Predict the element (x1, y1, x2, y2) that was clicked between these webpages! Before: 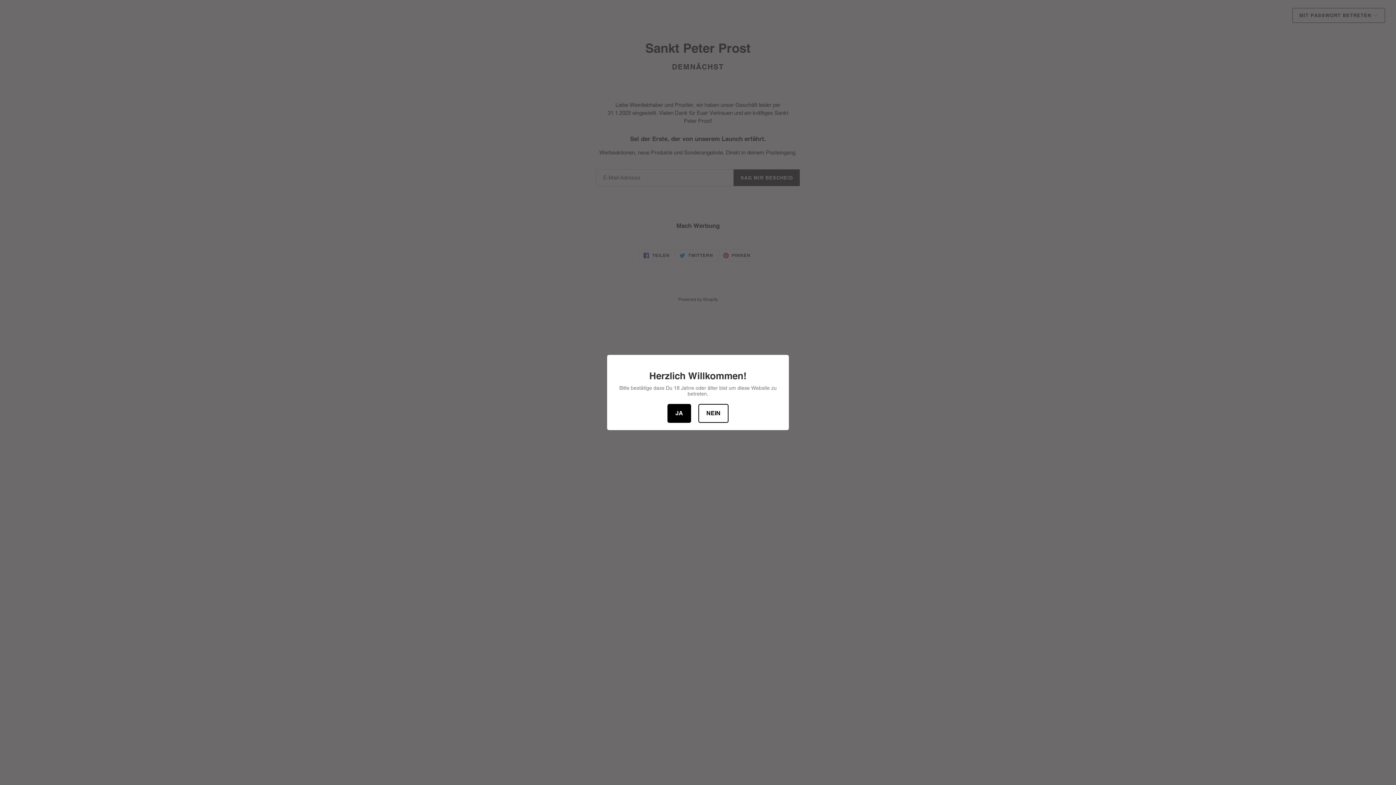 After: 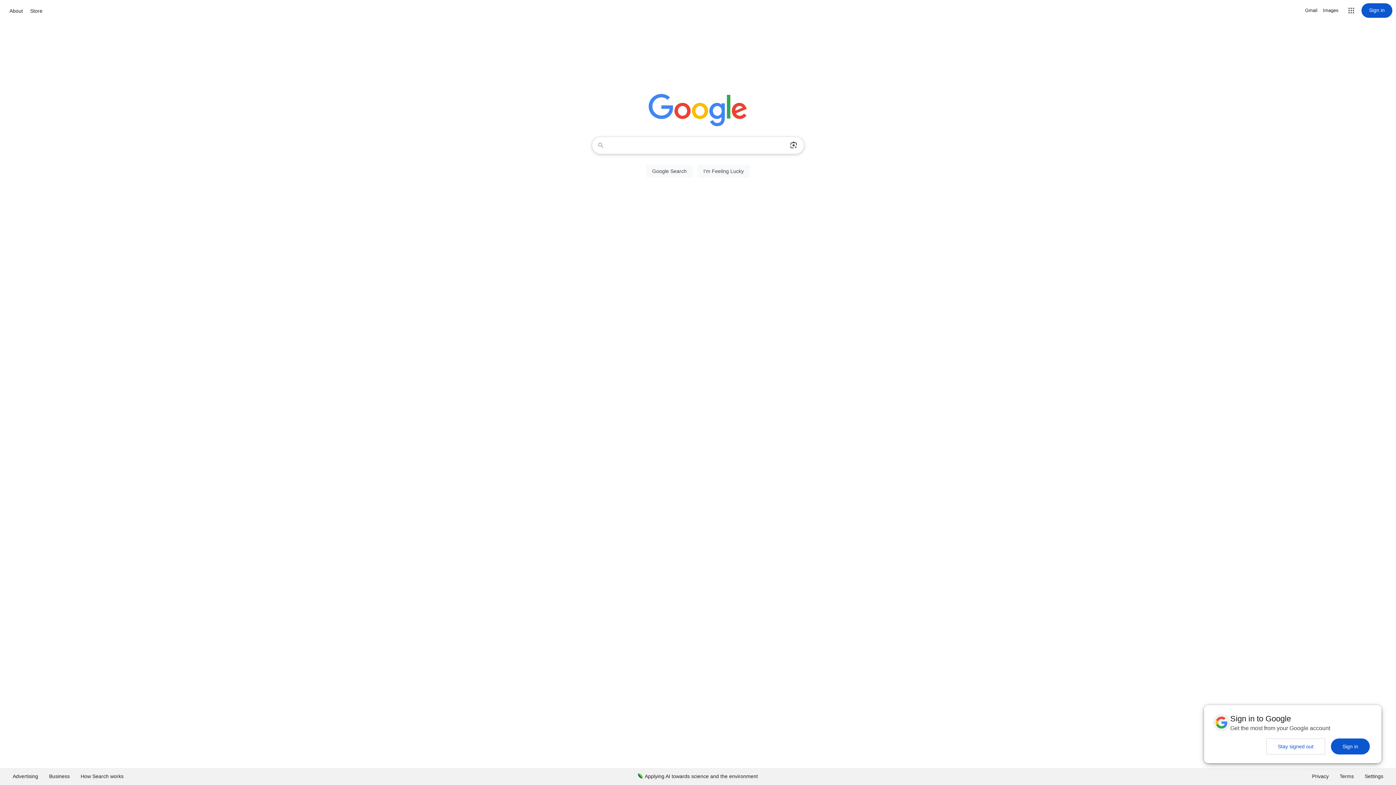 Action: label: NEIN bbox: (698, 404, 728, 423)